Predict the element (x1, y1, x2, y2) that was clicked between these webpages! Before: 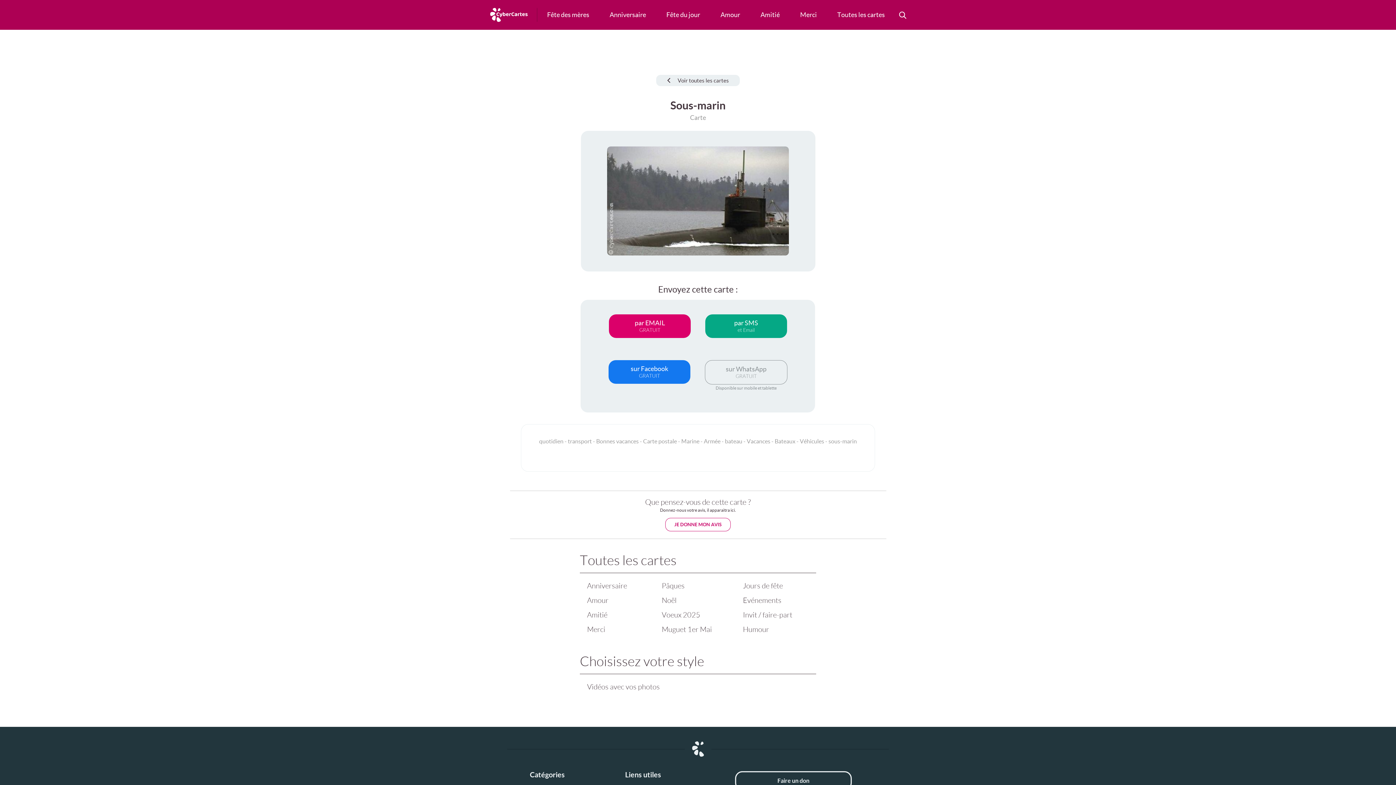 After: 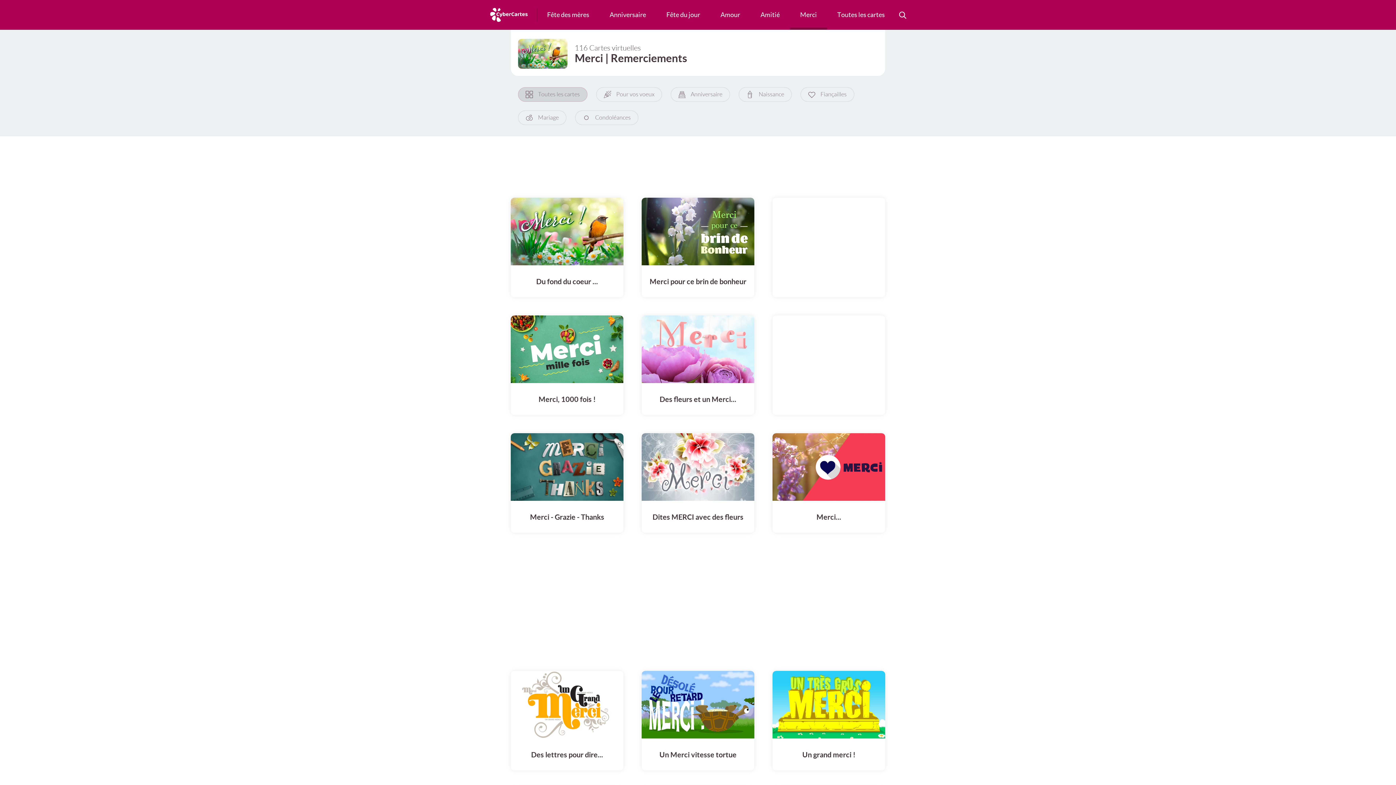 Action: bbox: (583, 622, 651, 637) label: Merci